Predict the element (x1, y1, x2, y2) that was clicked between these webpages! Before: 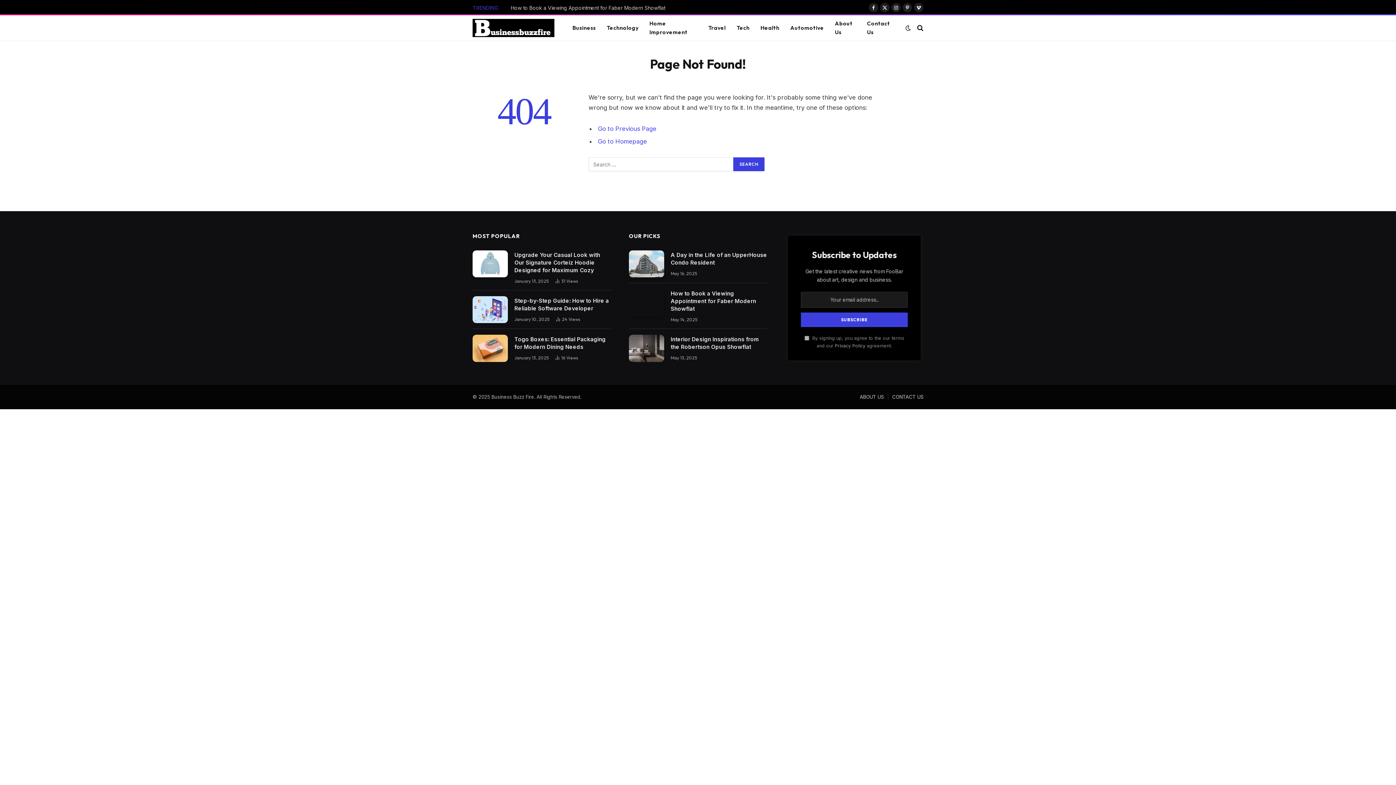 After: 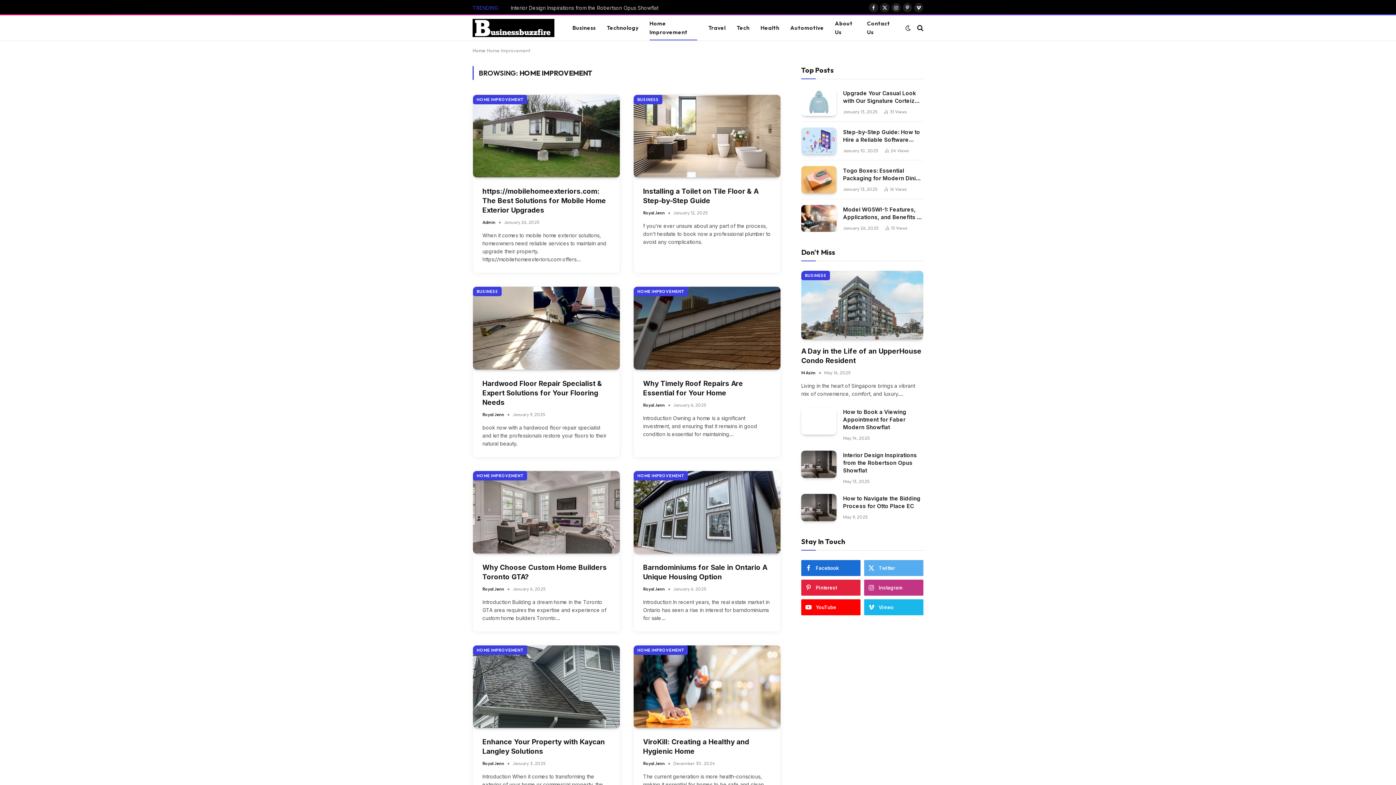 Action: bbox: (644, 15, 703, 40) label: Home Improvement